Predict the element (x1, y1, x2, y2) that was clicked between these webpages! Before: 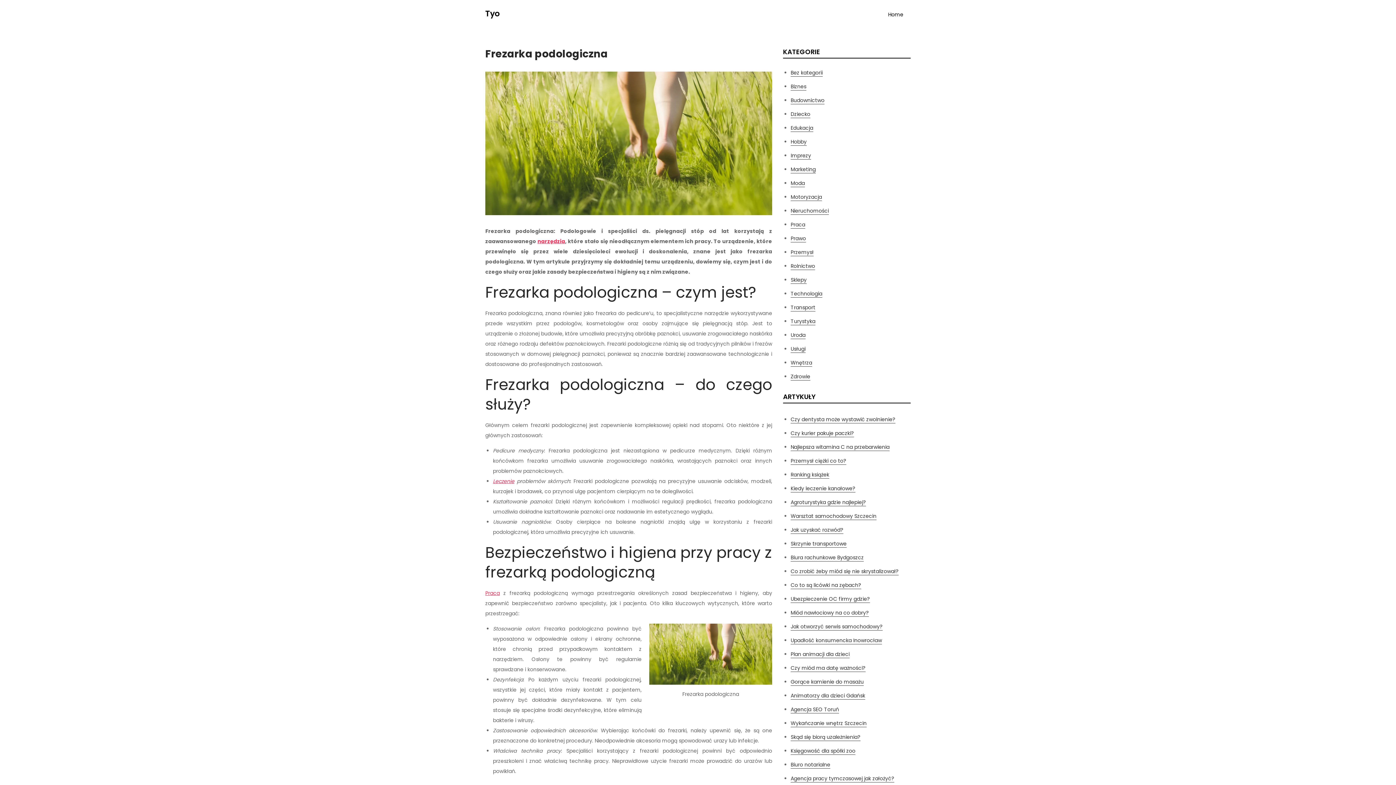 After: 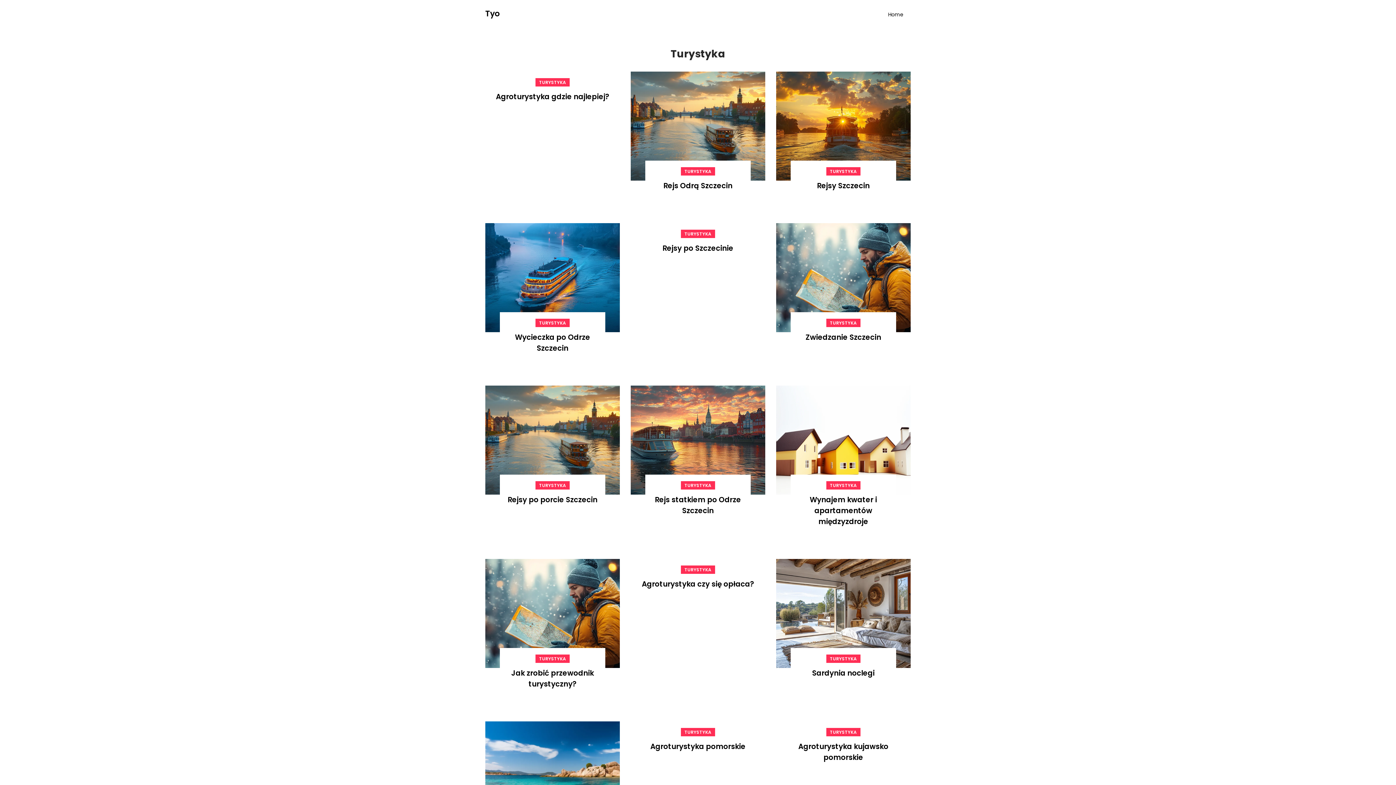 Action: bbox: (790, 317, 815, 325) label: Turystyka